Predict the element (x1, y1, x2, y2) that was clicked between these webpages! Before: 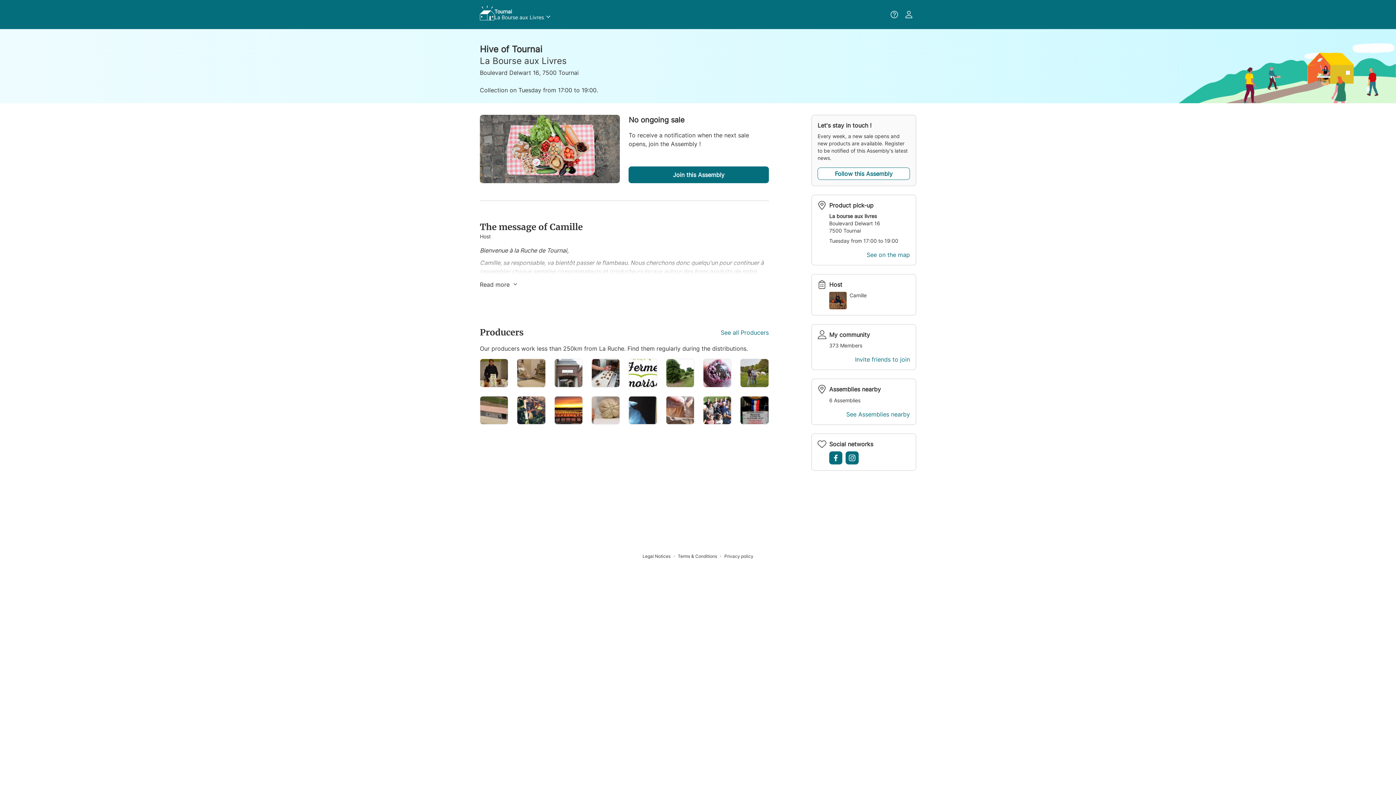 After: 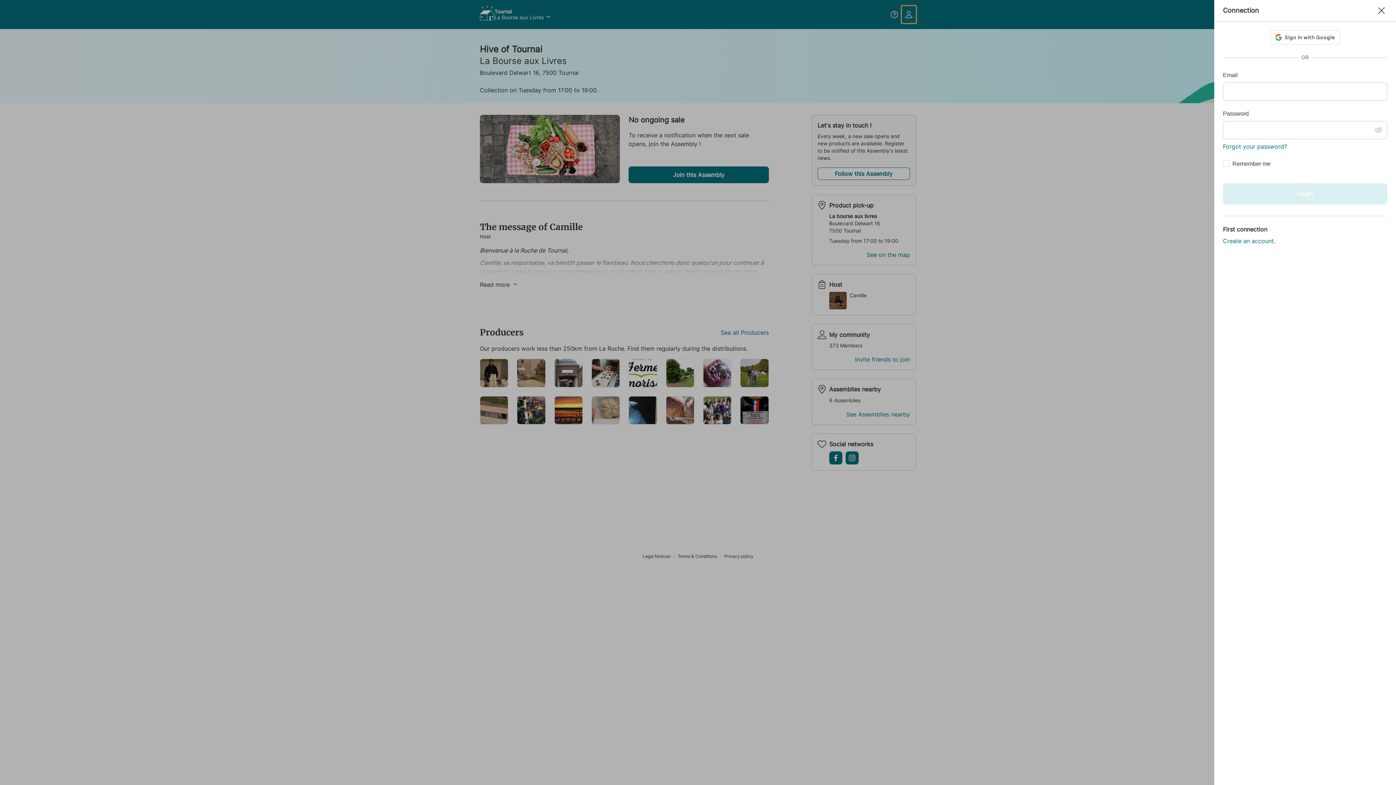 Action: bbox: (901, 5, 916, 23)